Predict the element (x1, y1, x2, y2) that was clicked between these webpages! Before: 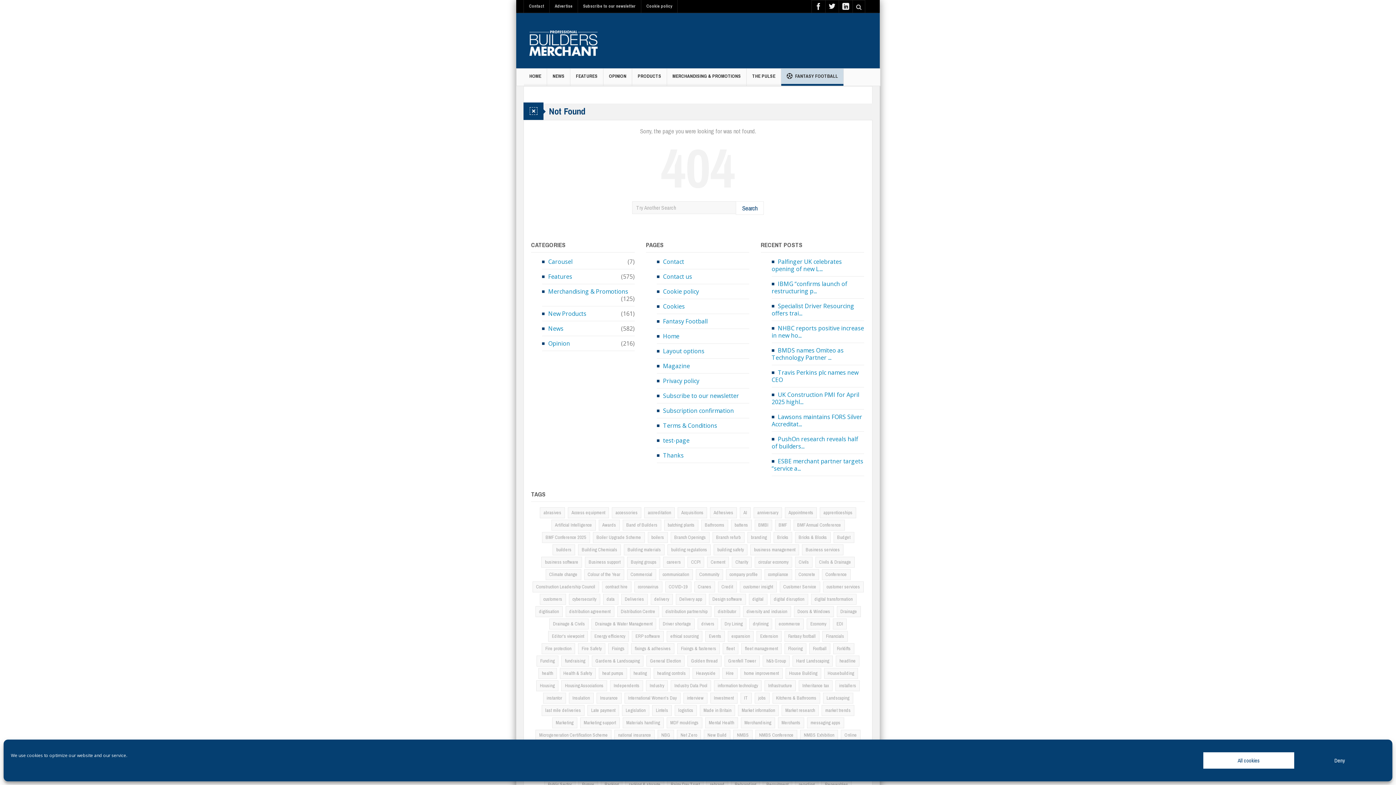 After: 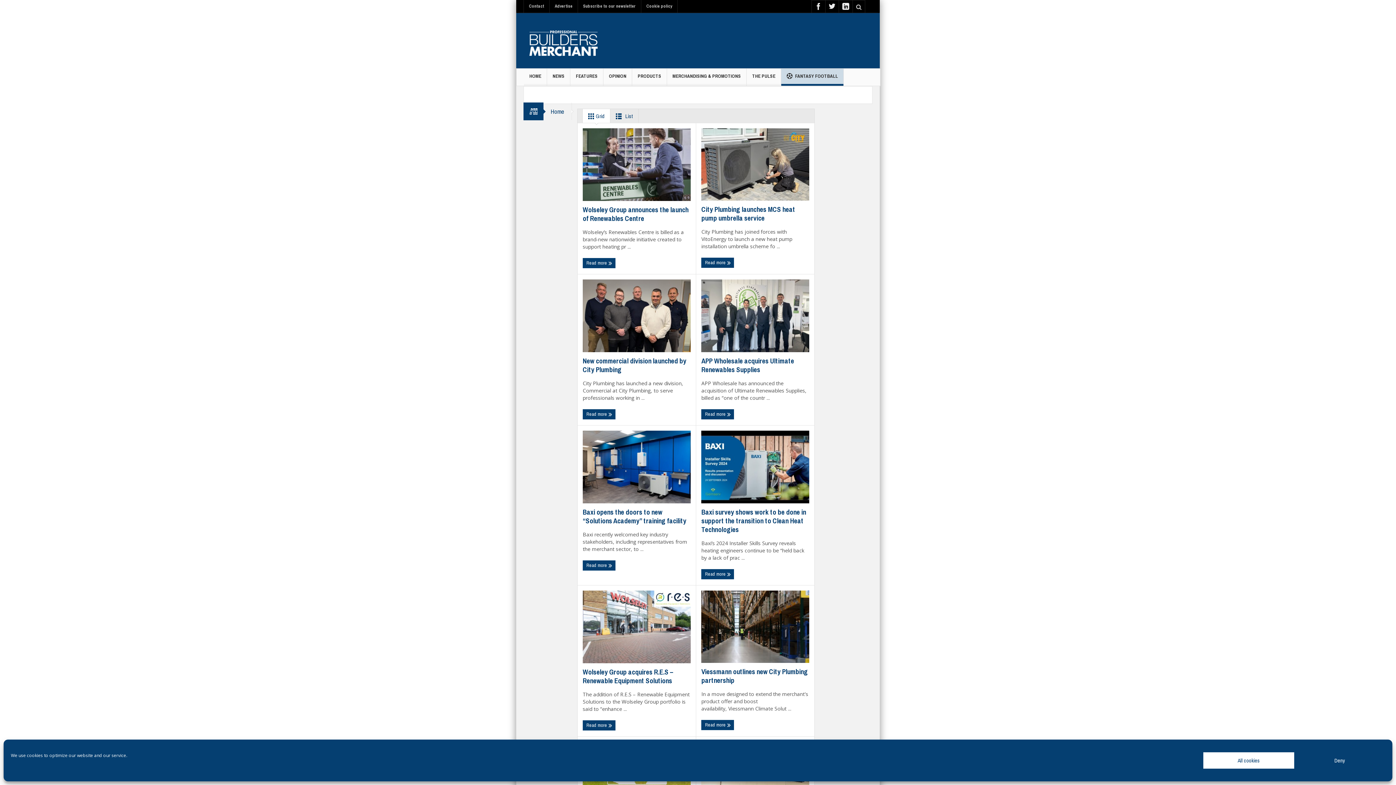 Action: label: Renewables bbox: (821, 779, 852, 790)